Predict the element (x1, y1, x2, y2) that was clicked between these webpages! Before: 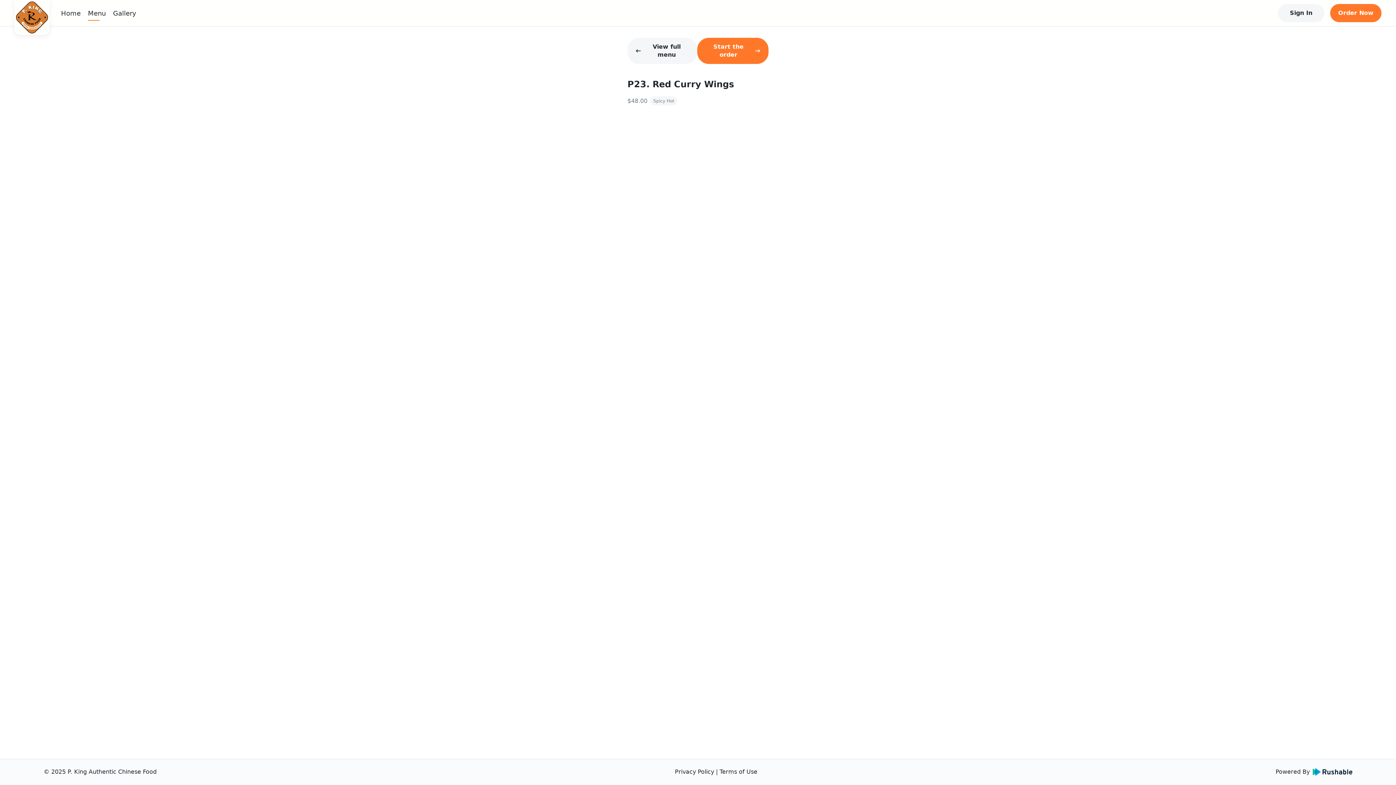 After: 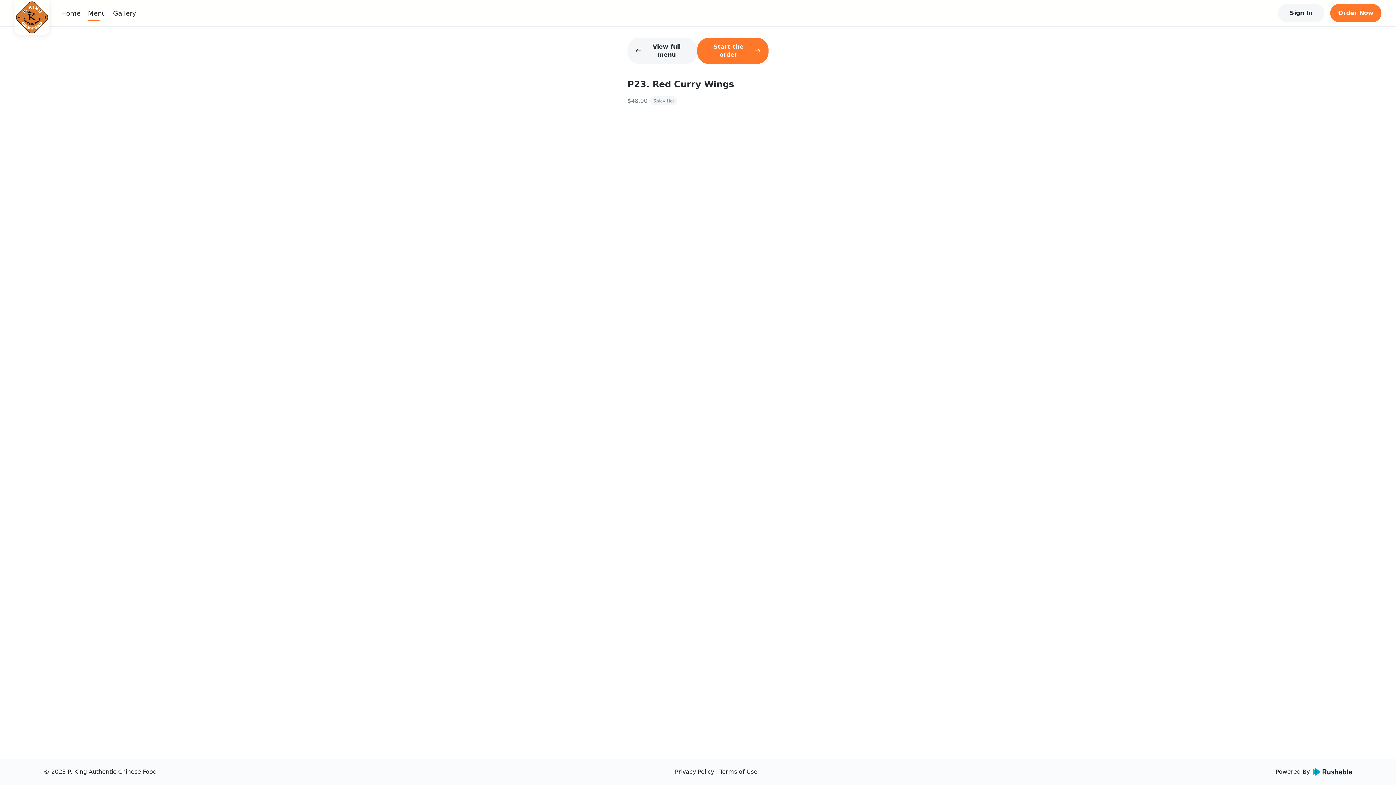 Action: bbox: (1275, 768, 1352, 776) label: Powered By